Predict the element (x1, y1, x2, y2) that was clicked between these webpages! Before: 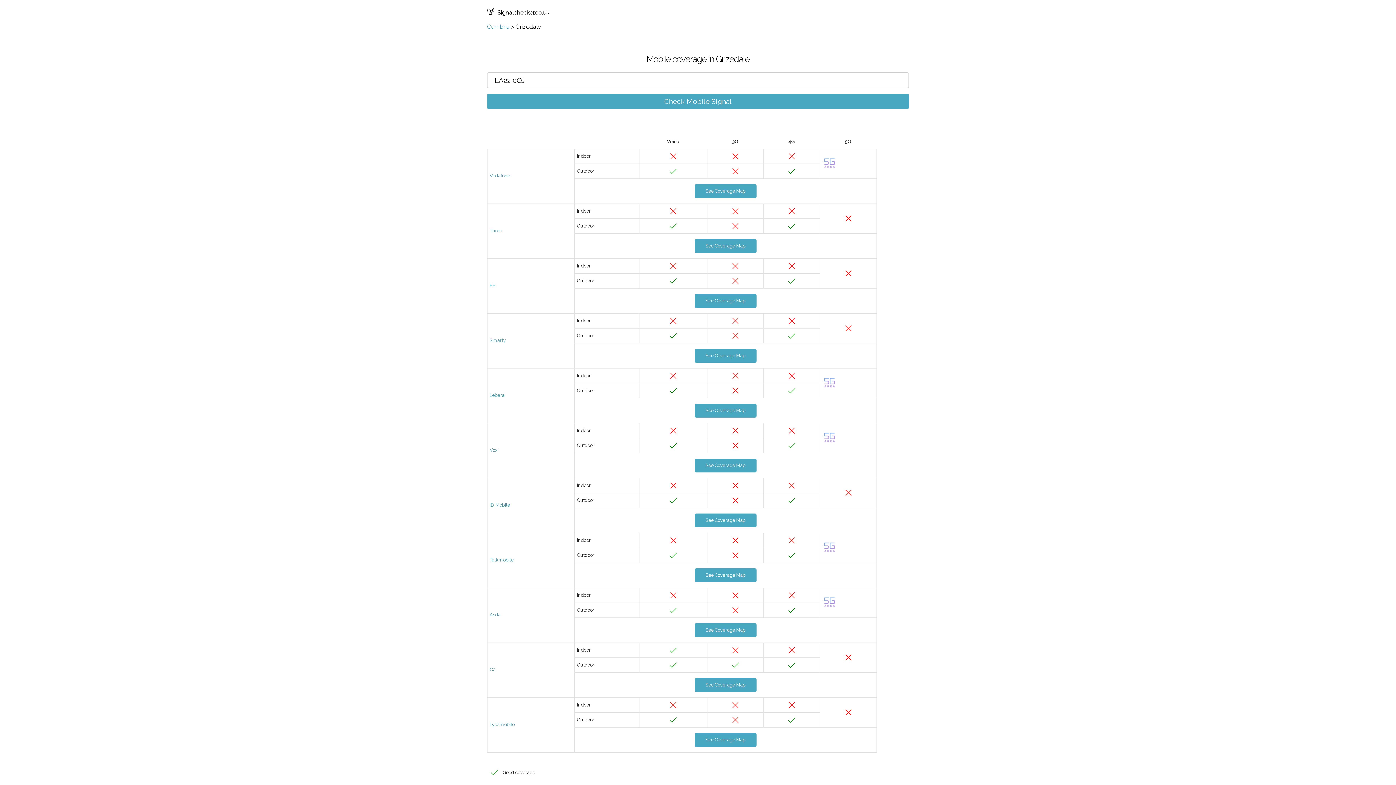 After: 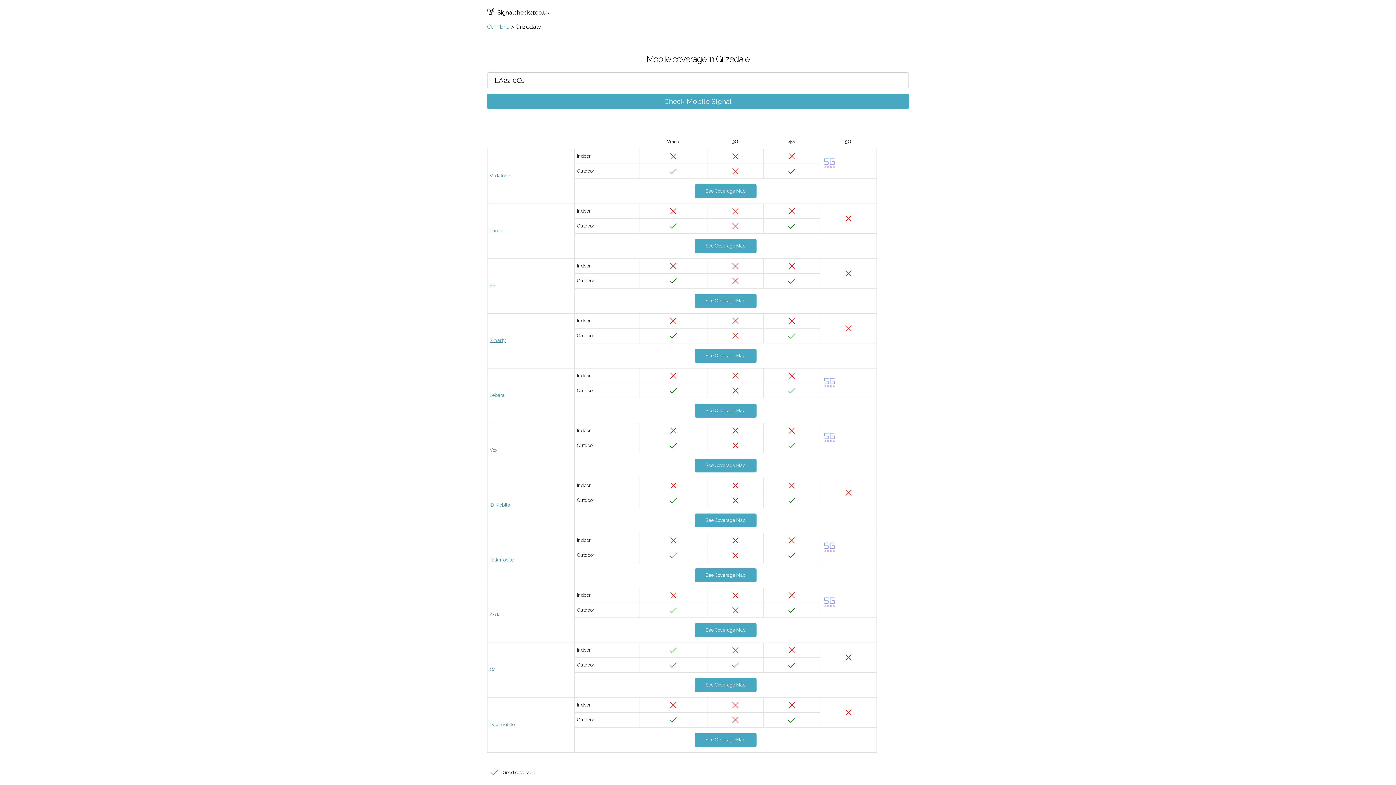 Action: label: Smarty bbox: (489, 337, 505, 343)